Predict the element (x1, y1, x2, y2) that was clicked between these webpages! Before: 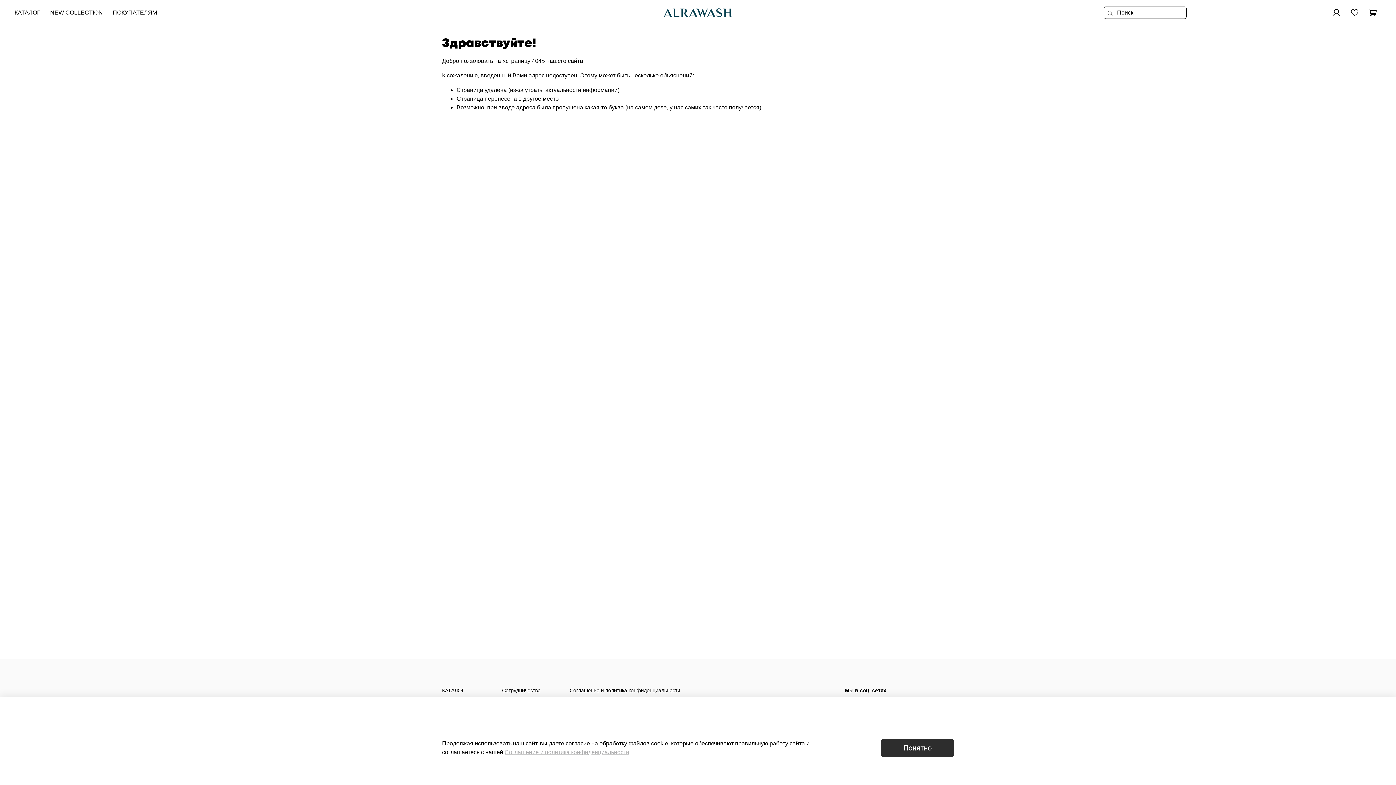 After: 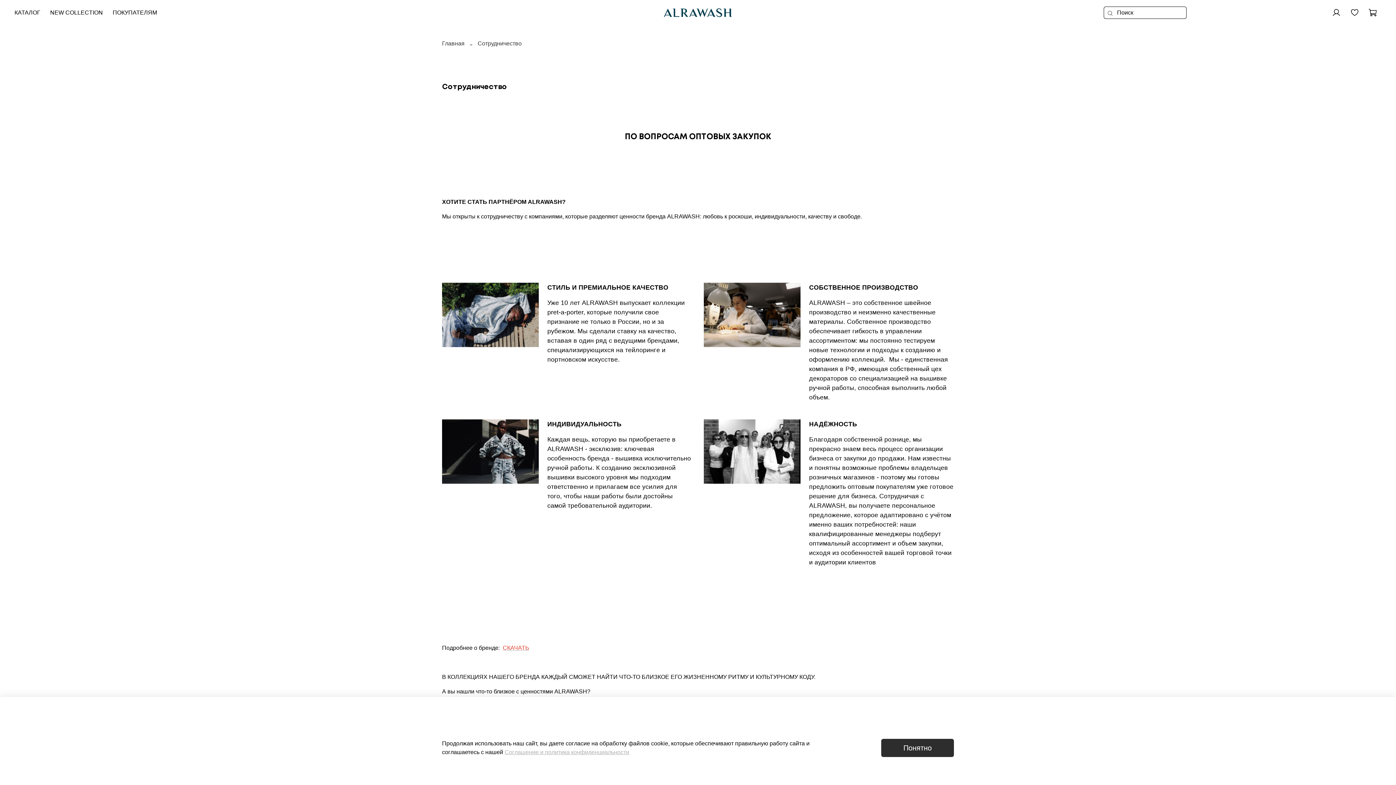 Action: label: Сотрудничество bbox: (502, 687, 540, 695)